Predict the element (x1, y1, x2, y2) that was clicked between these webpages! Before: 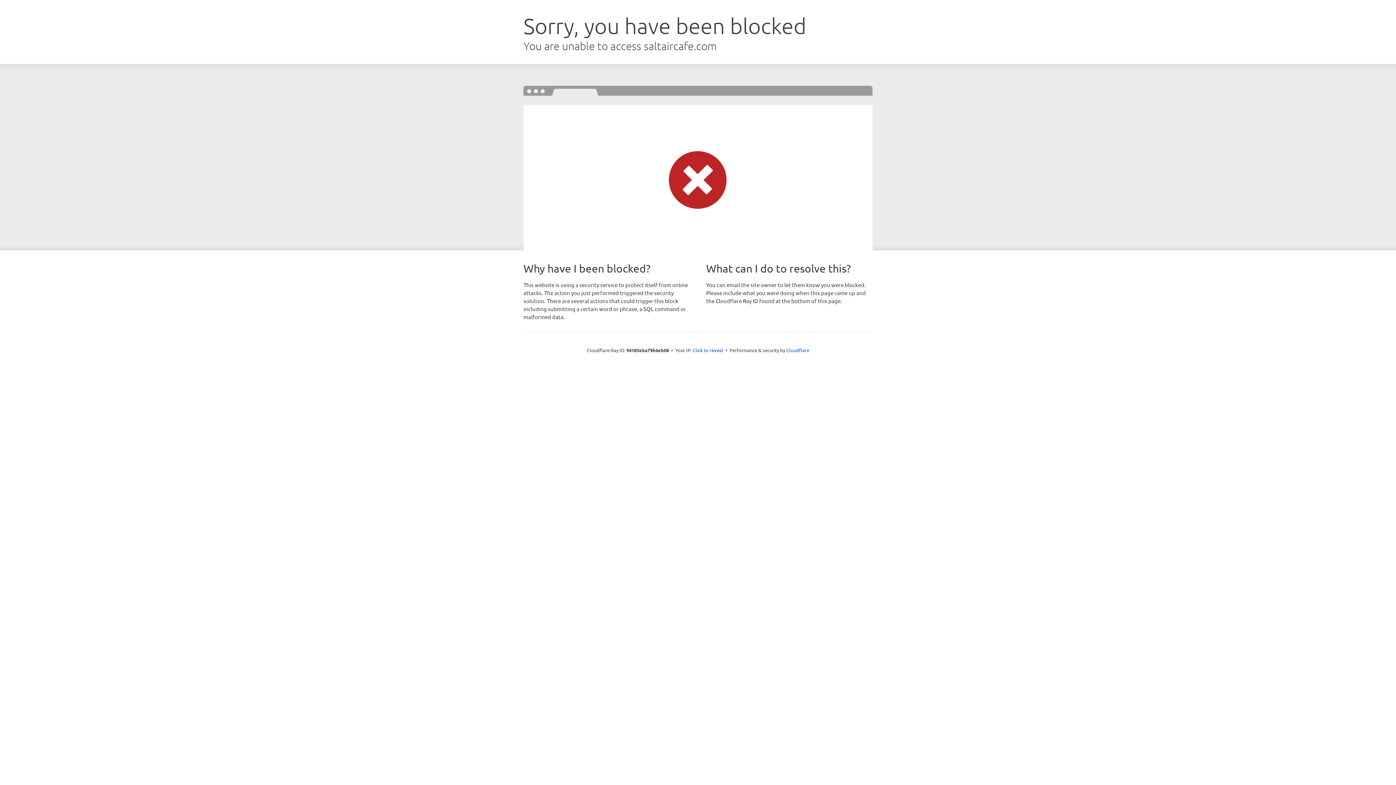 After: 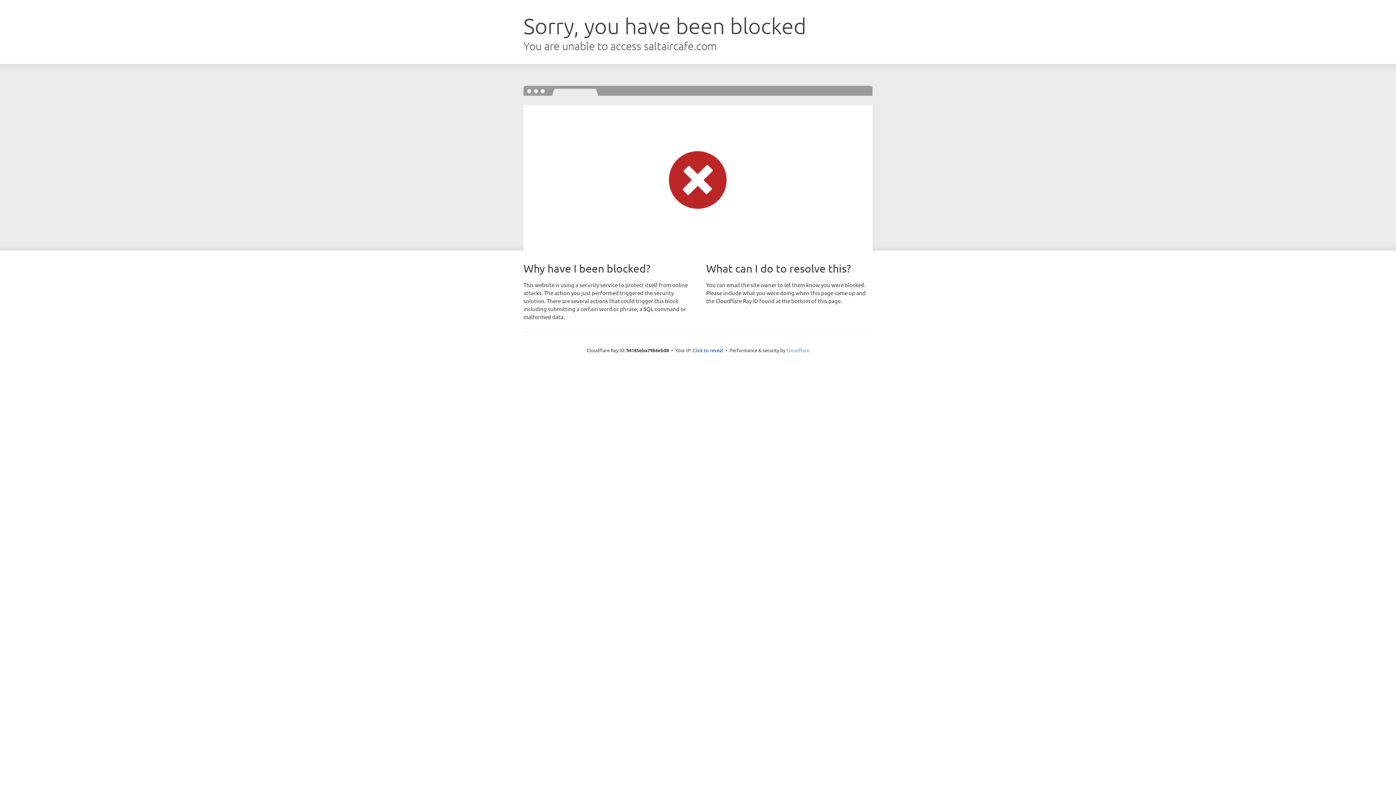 Action: label: Cloudflare bbox: (786, 347, 809, 353)